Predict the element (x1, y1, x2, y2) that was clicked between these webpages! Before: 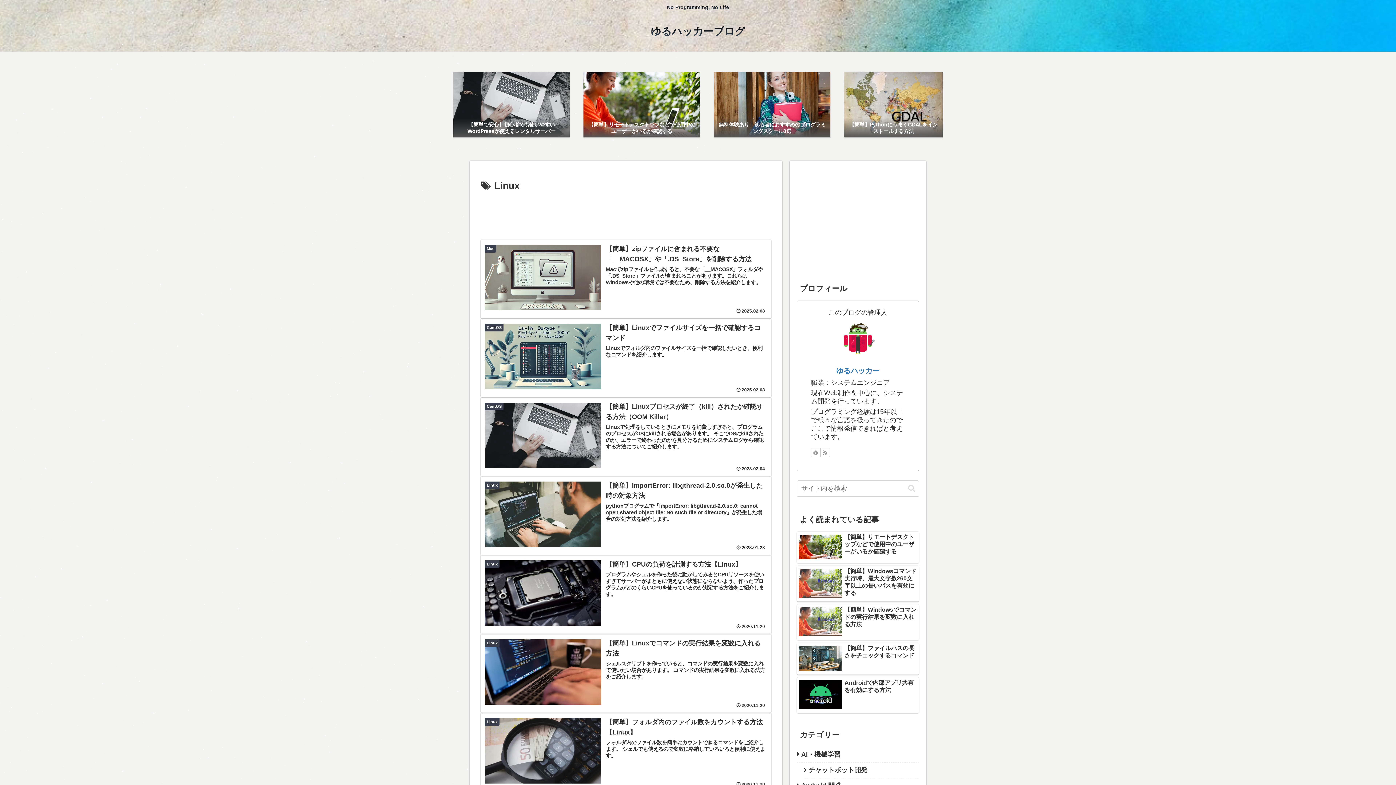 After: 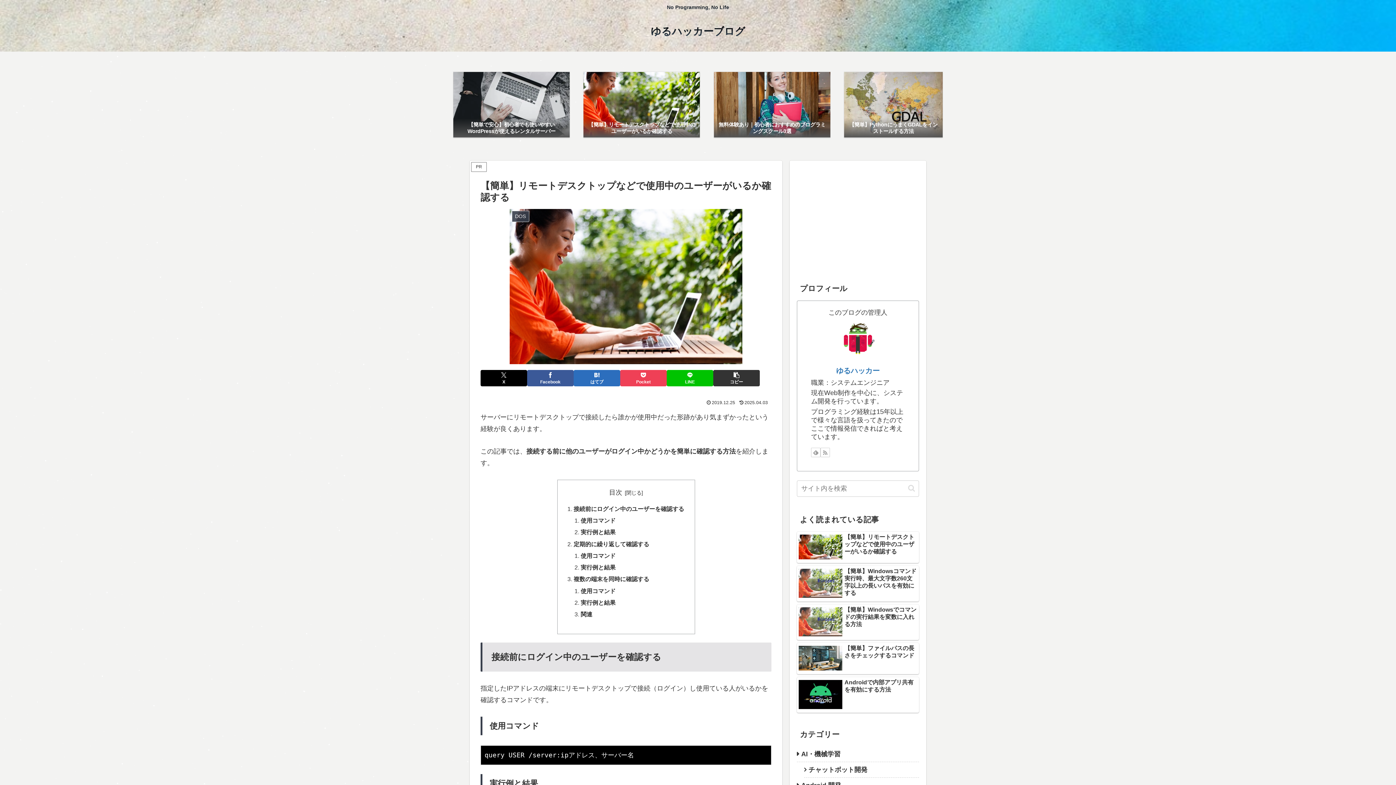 Action: label: 【簡単】リモートデスクトップなどで使用中のユーザーがいるか確認する bbox: (797, 532, 919, 563)